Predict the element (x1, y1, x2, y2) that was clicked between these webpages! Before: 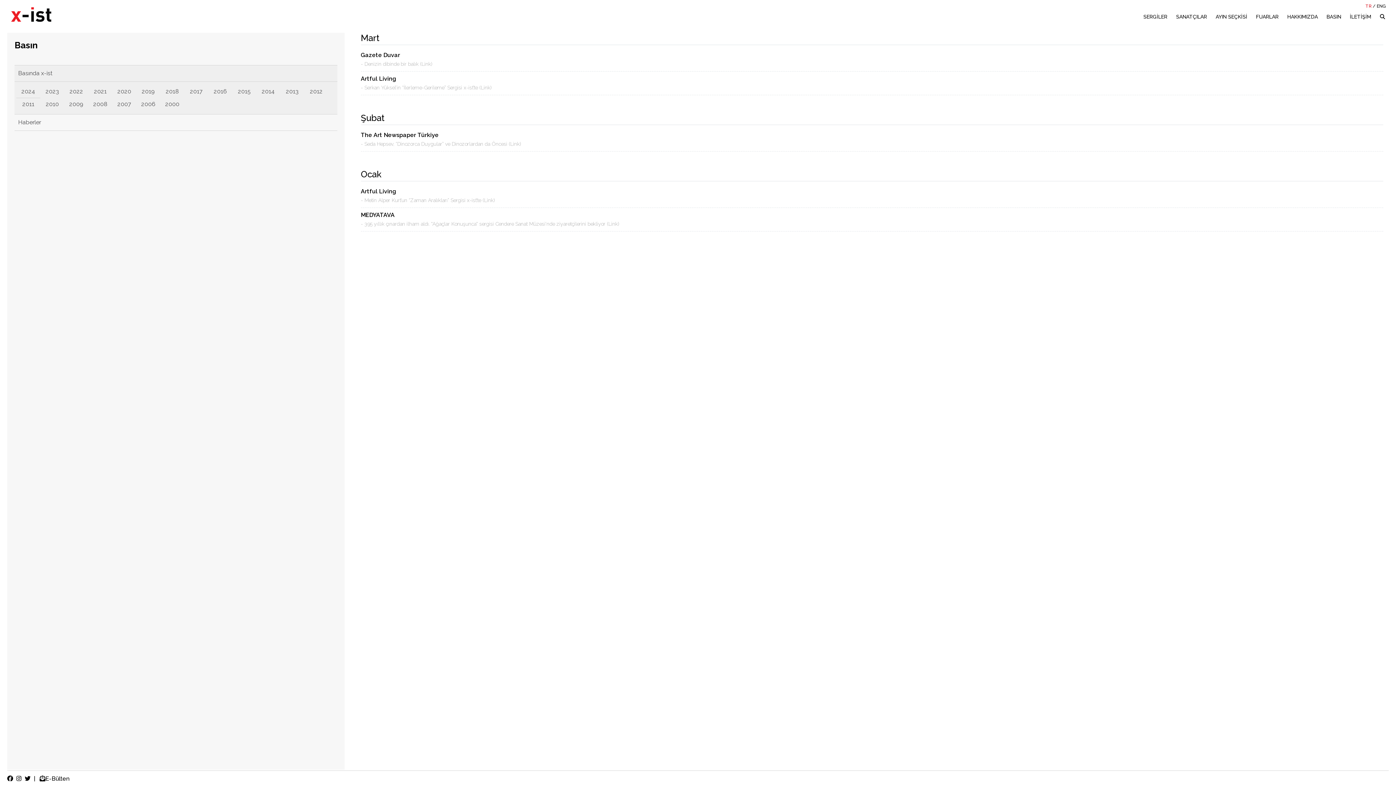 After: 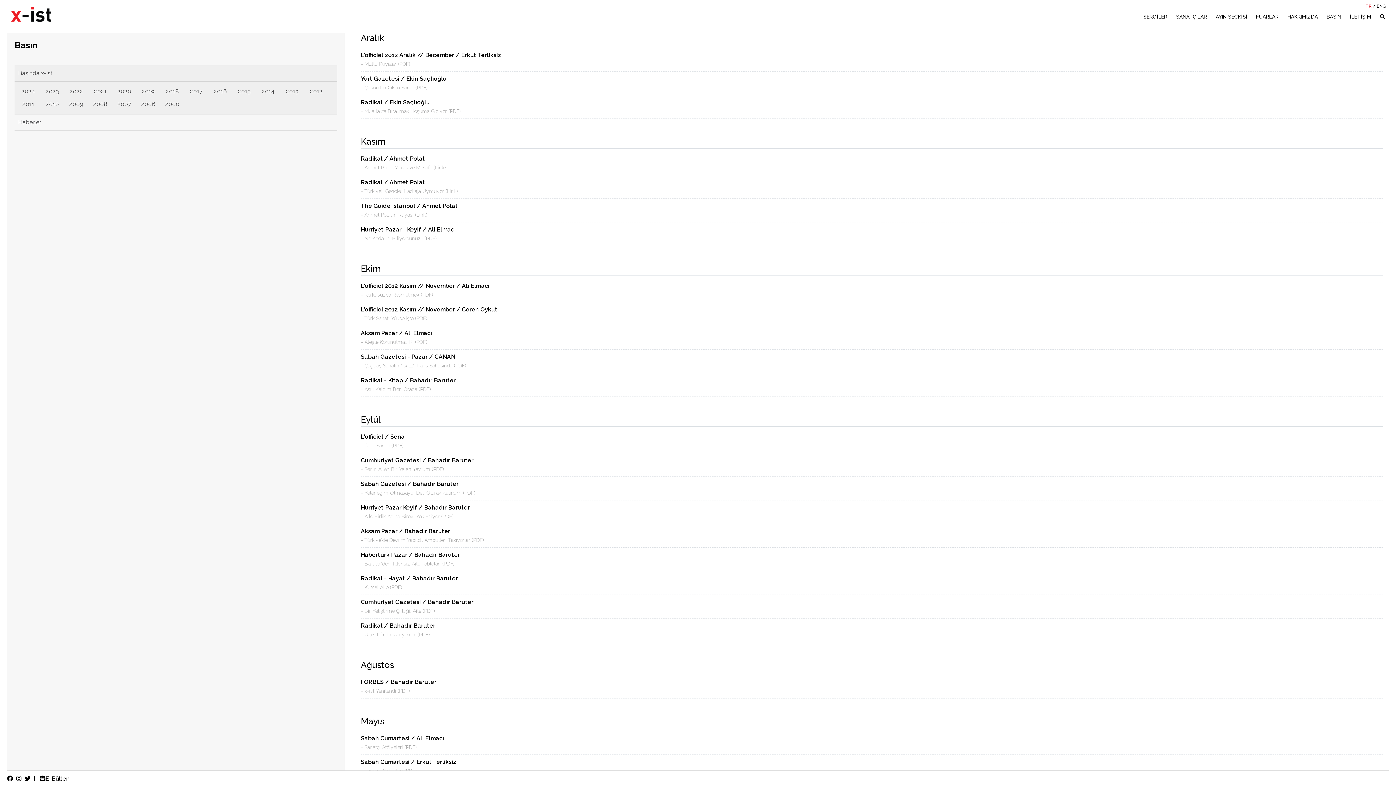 Action: label: 2012 bbox: (304, 85, 328, 98)